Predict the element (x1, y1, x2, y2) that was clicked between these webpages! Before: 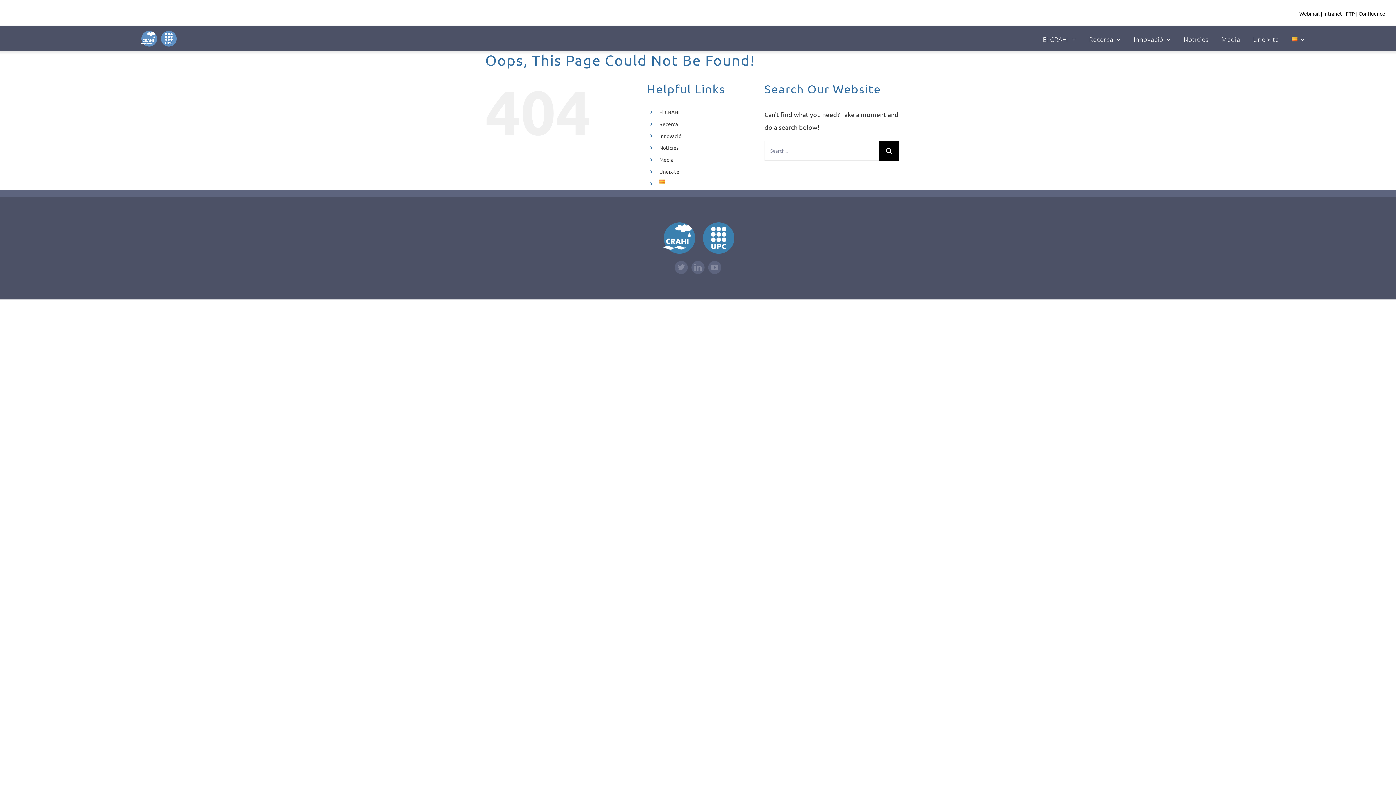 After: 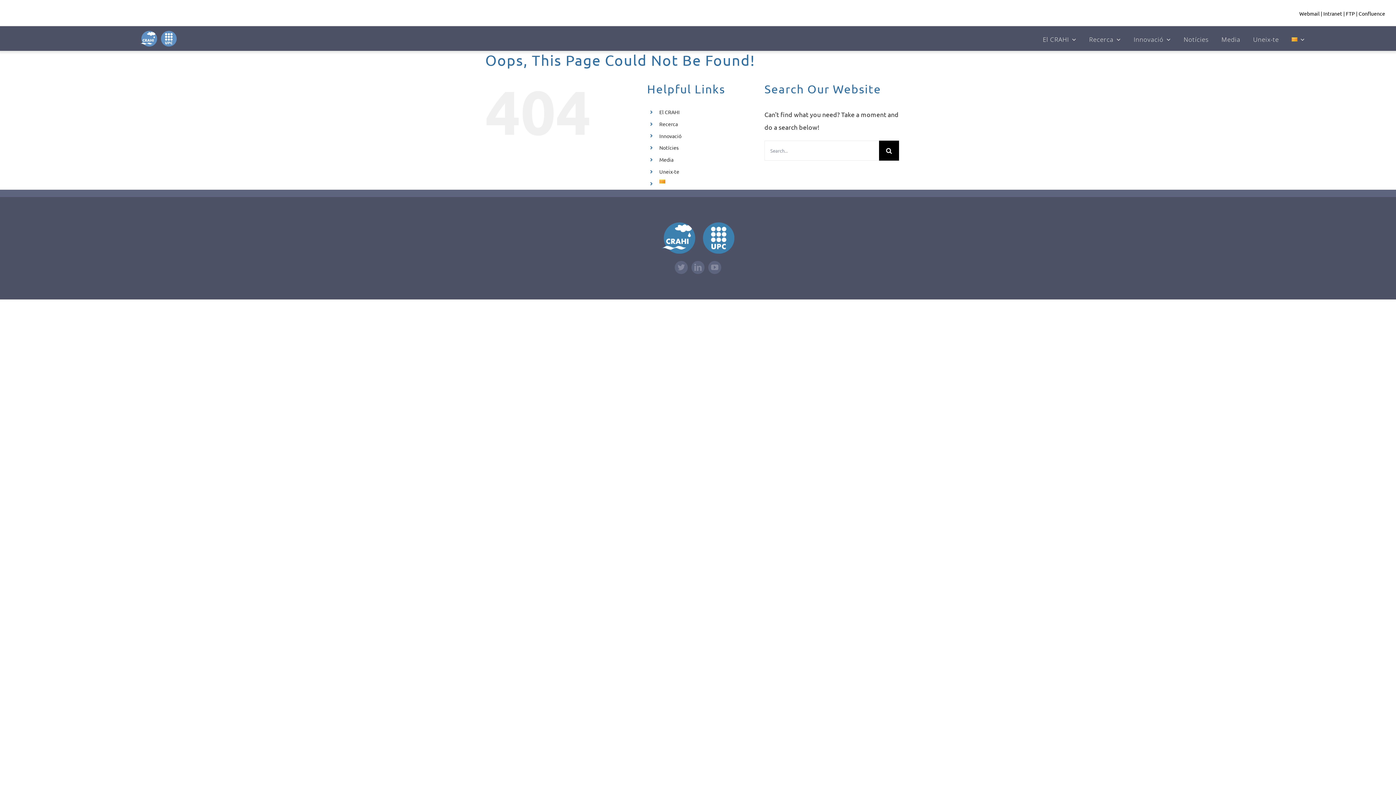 Action: bbox: (659, 180, 665, 186)